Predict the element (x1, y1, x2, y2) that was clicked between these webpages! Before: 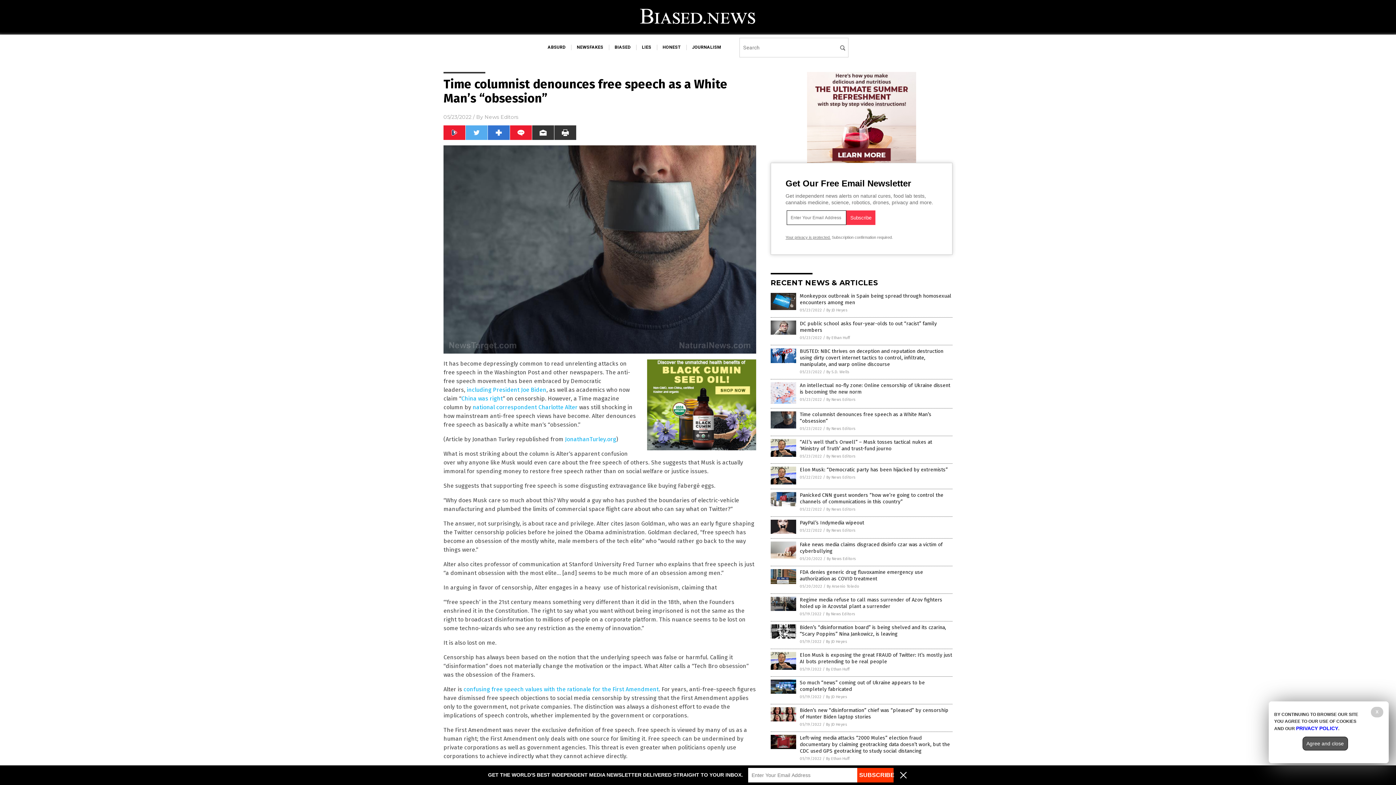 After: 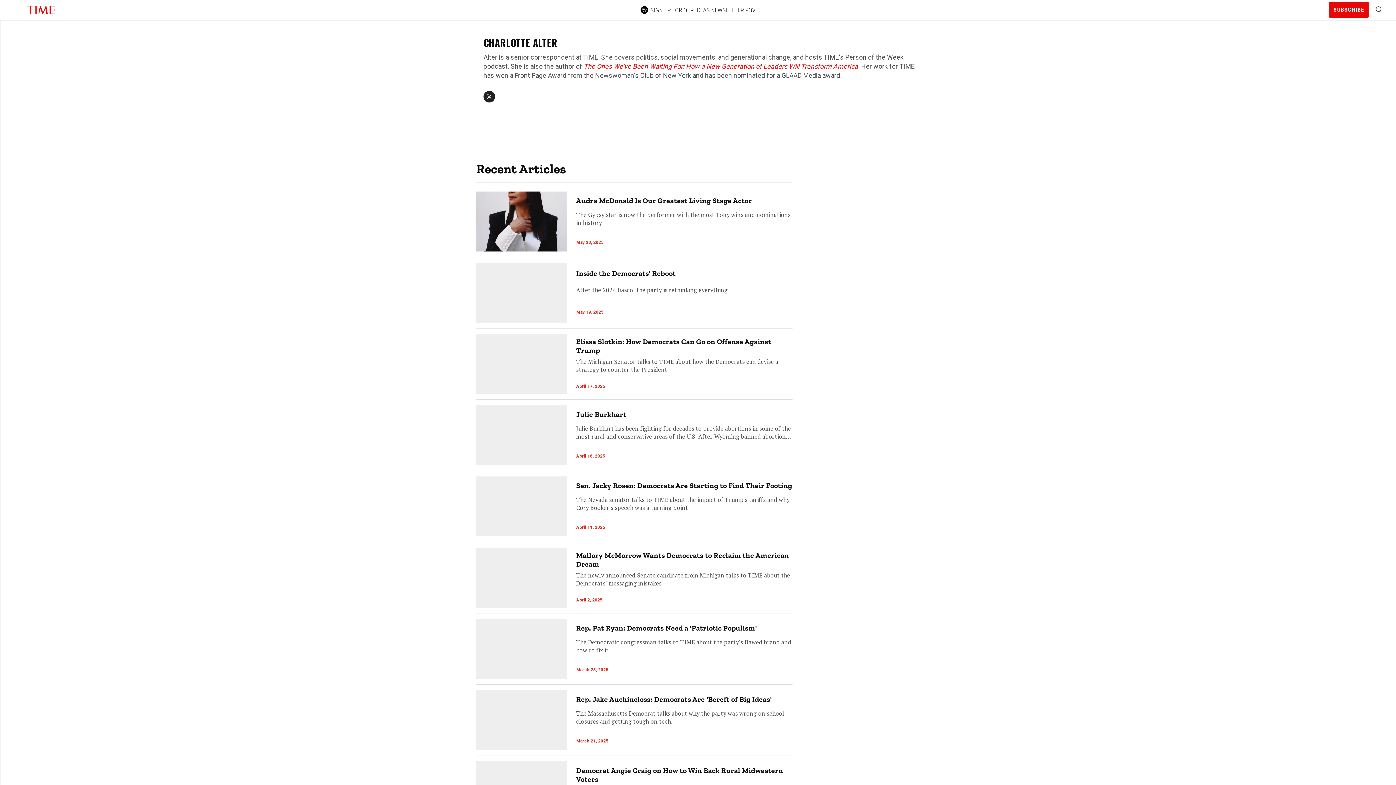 Action: bbox: (472, 404, 577, 411) label: national correspondent Charlotte Alter